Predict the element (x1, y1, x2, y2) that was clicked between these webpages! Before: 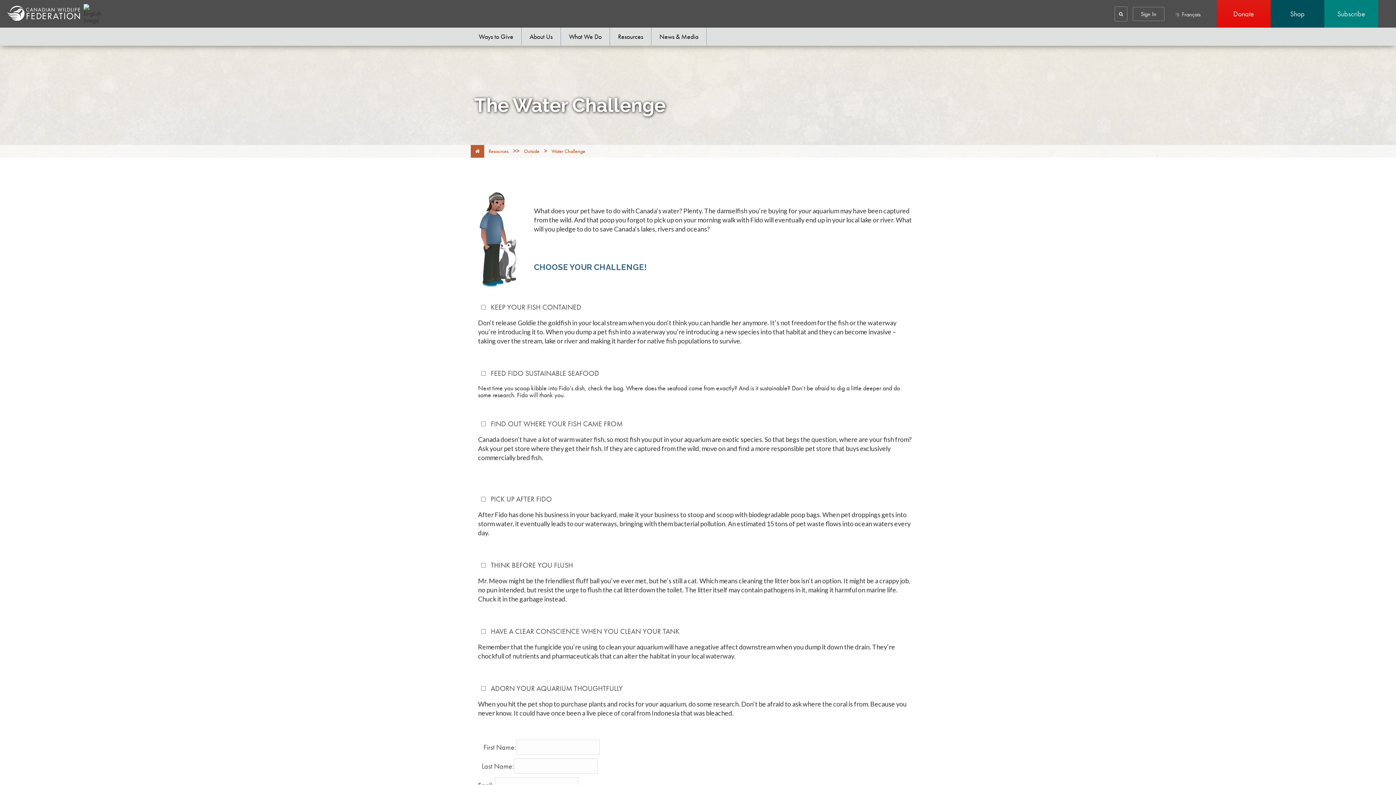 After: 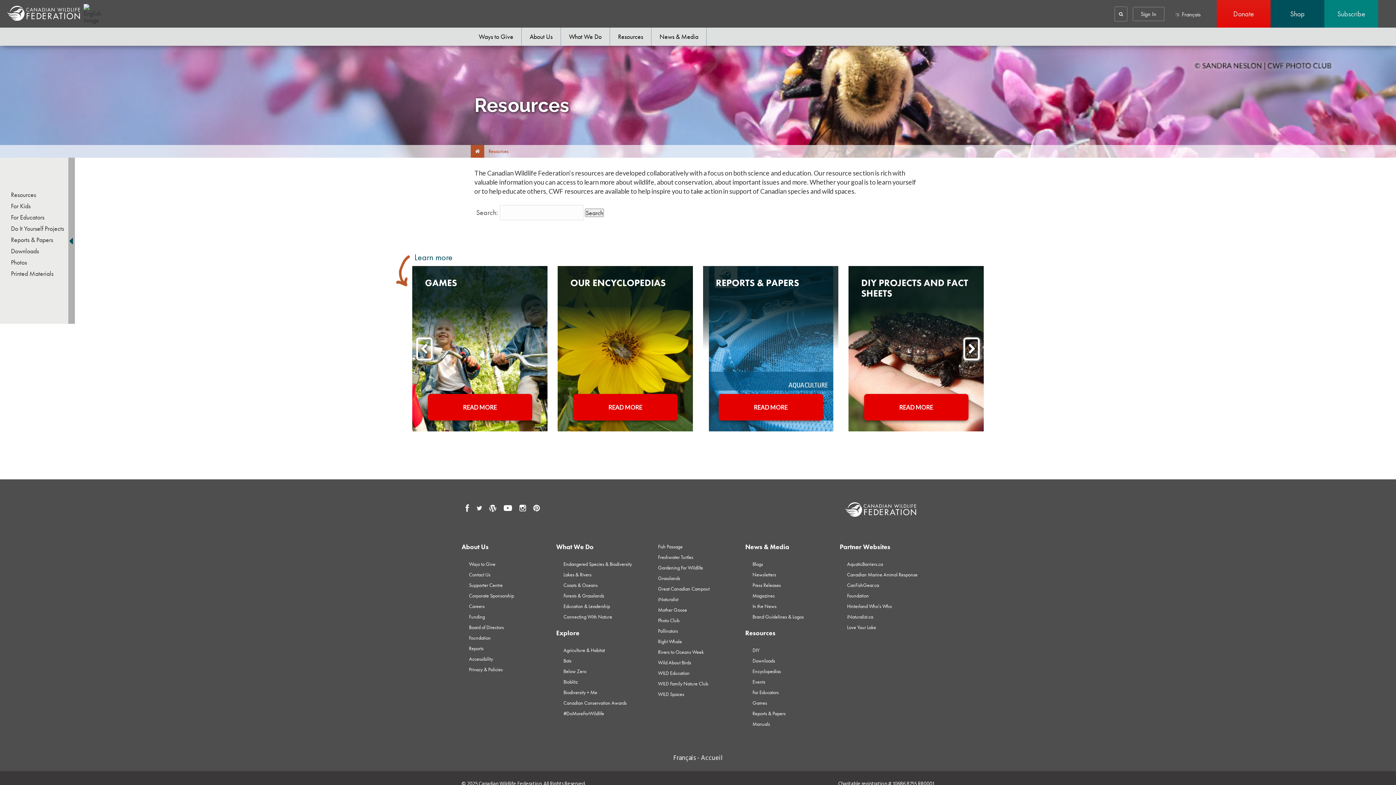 Action: label: Resources bbox: (610, 27, 651, 45)